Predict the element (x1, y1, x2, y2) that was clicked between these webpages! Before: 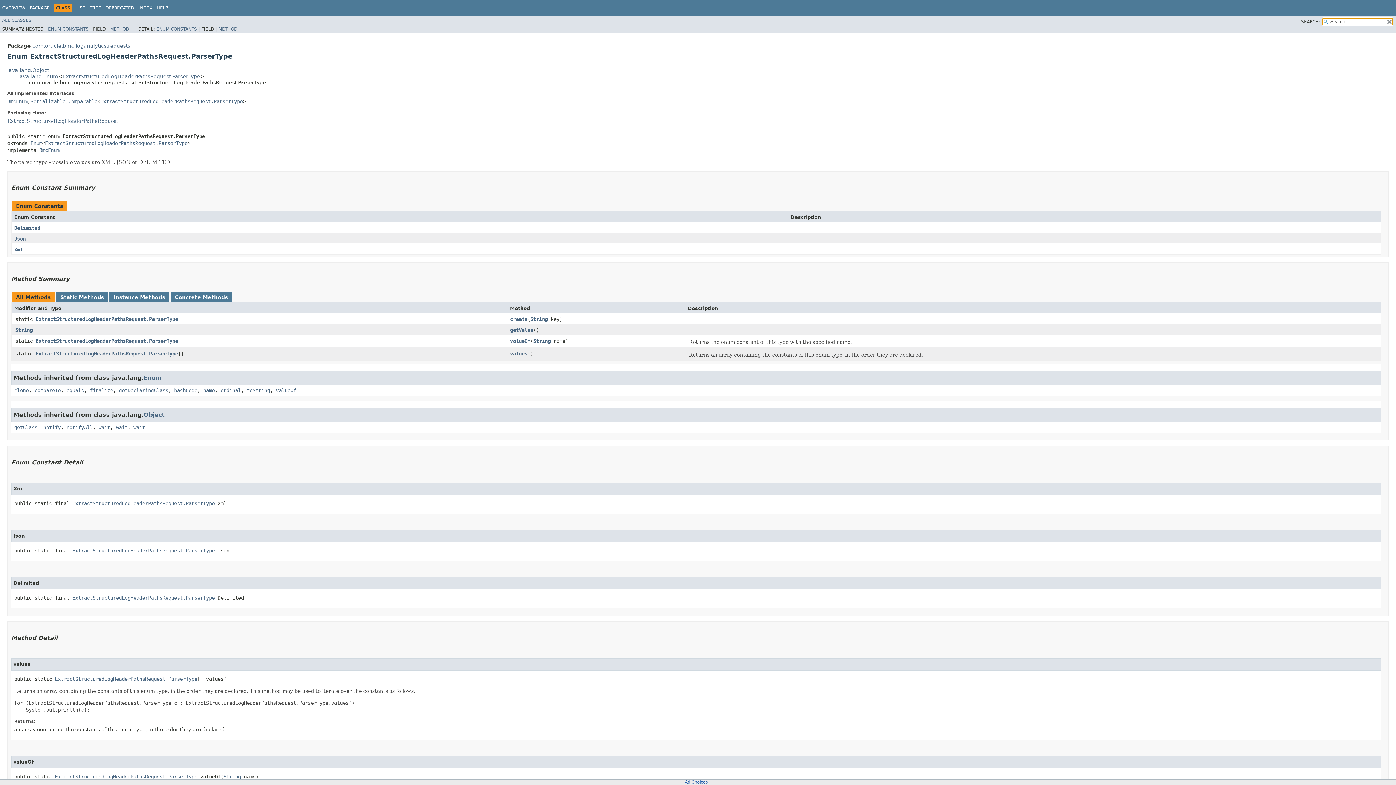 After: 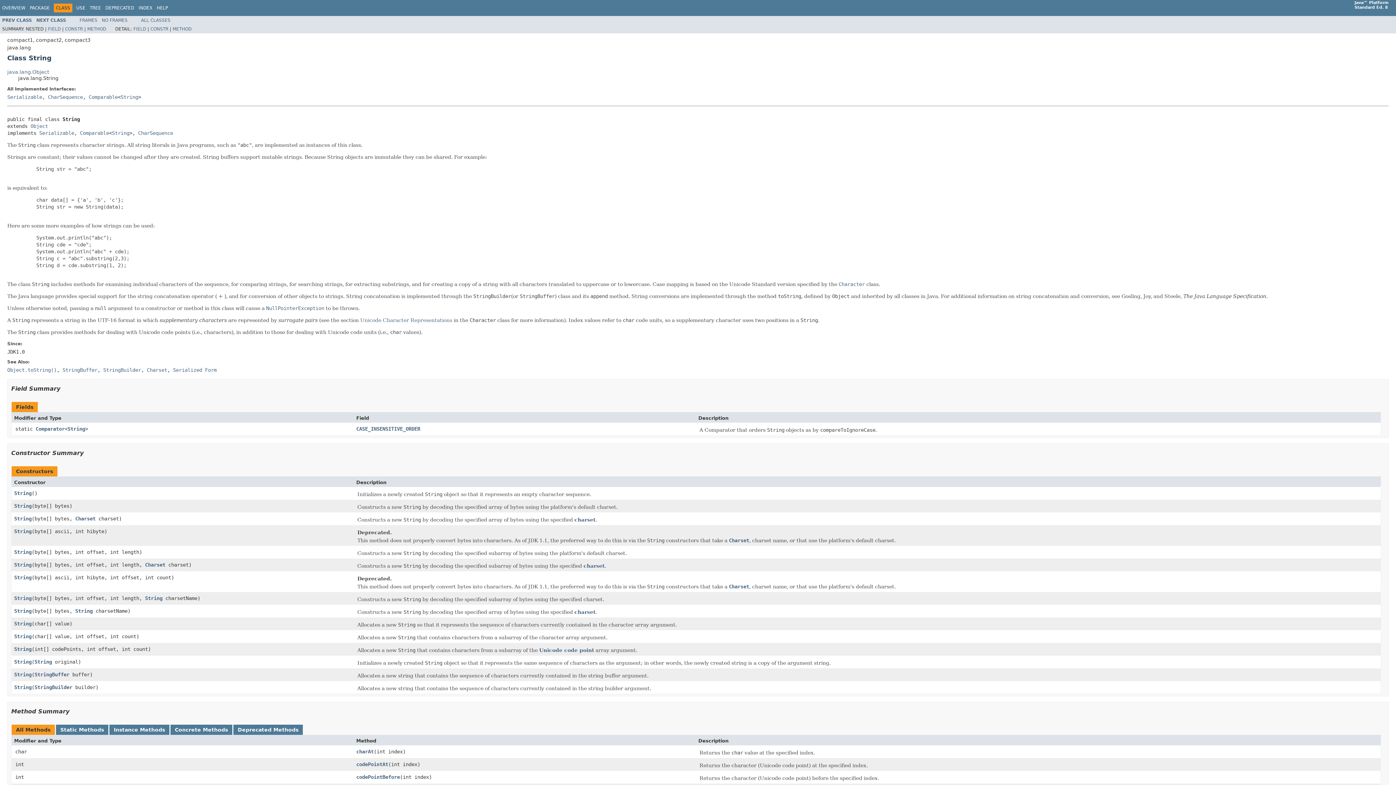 Action: bbox: (533, 338, 550, 343) label: String